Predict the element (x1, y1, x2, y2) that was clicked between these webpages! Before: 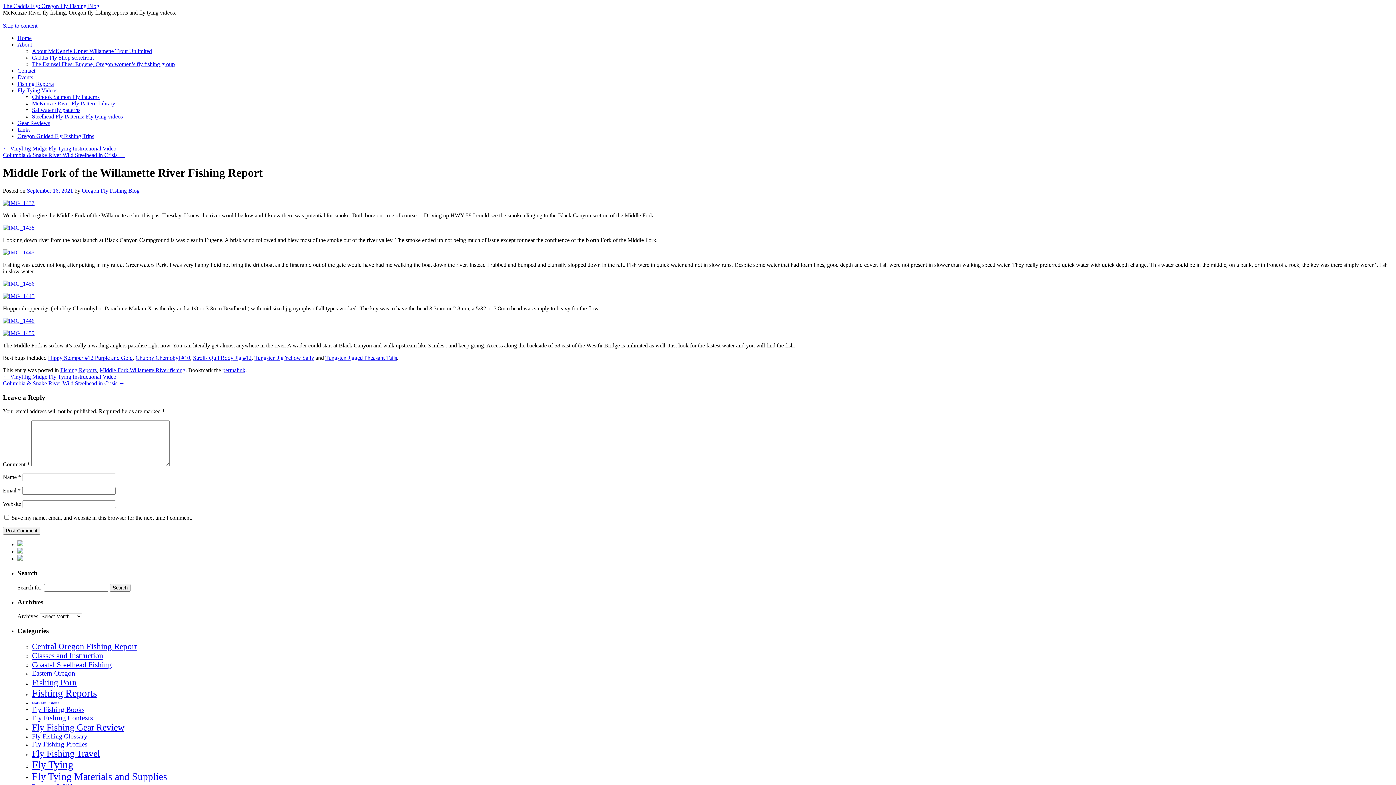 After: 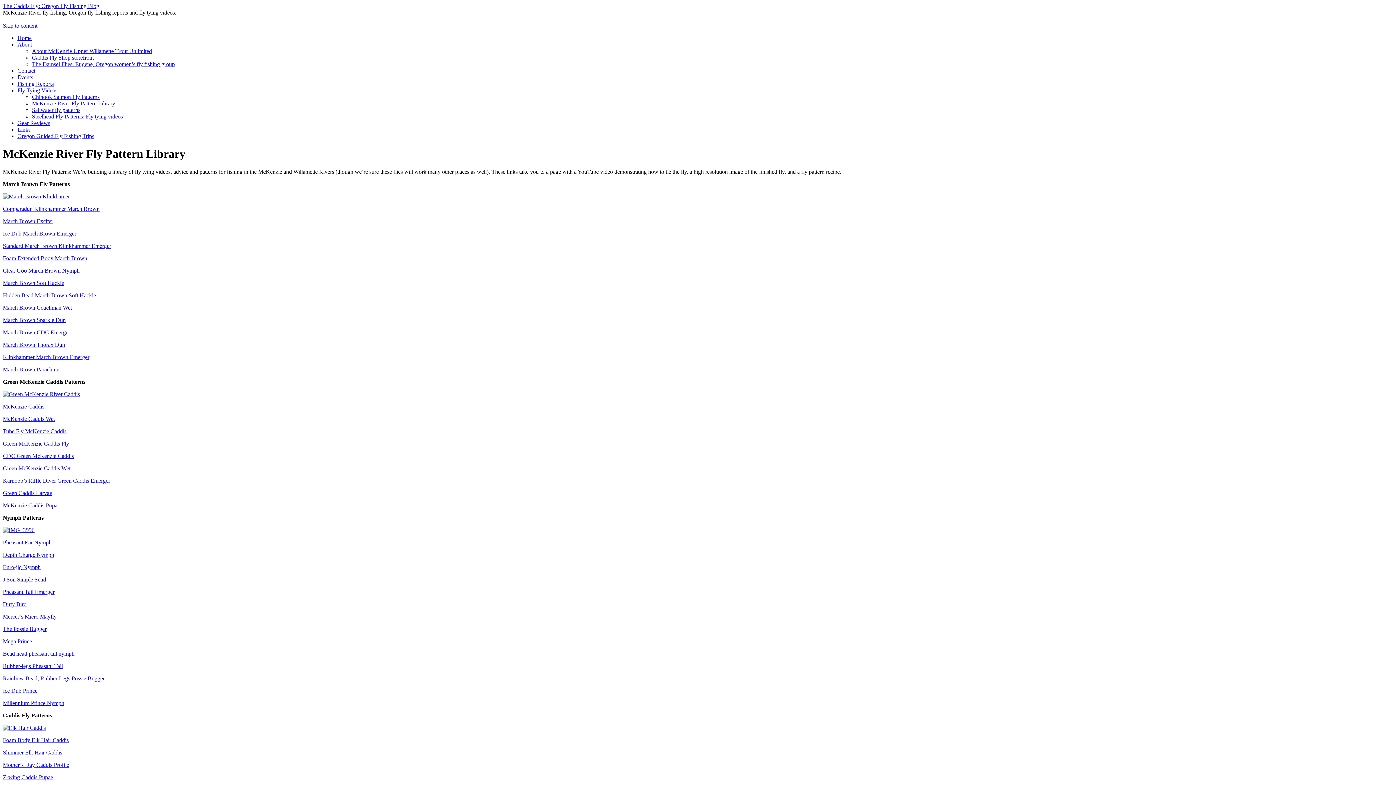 Action: label: McKenzie River Fly Pattern Library bbox: (32, 100, 115, 106)